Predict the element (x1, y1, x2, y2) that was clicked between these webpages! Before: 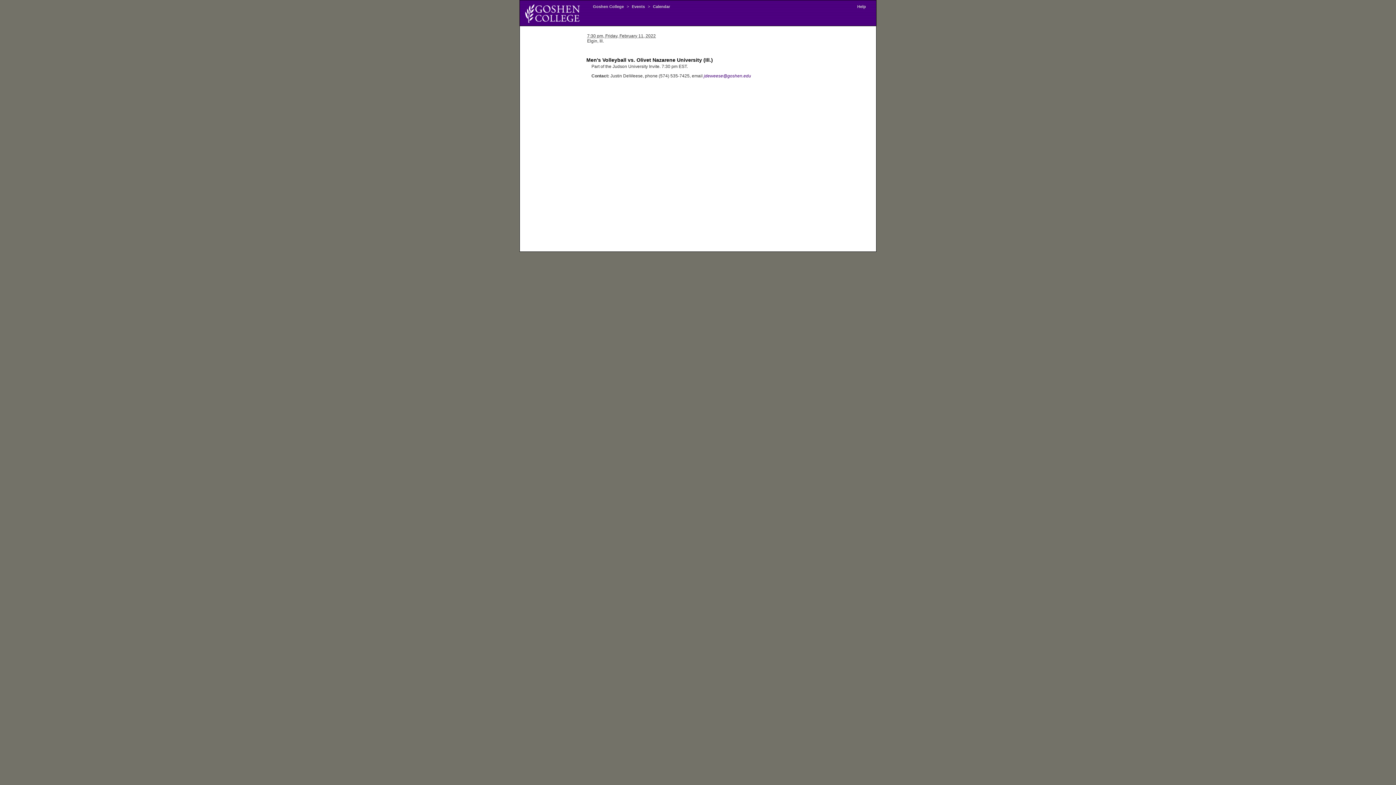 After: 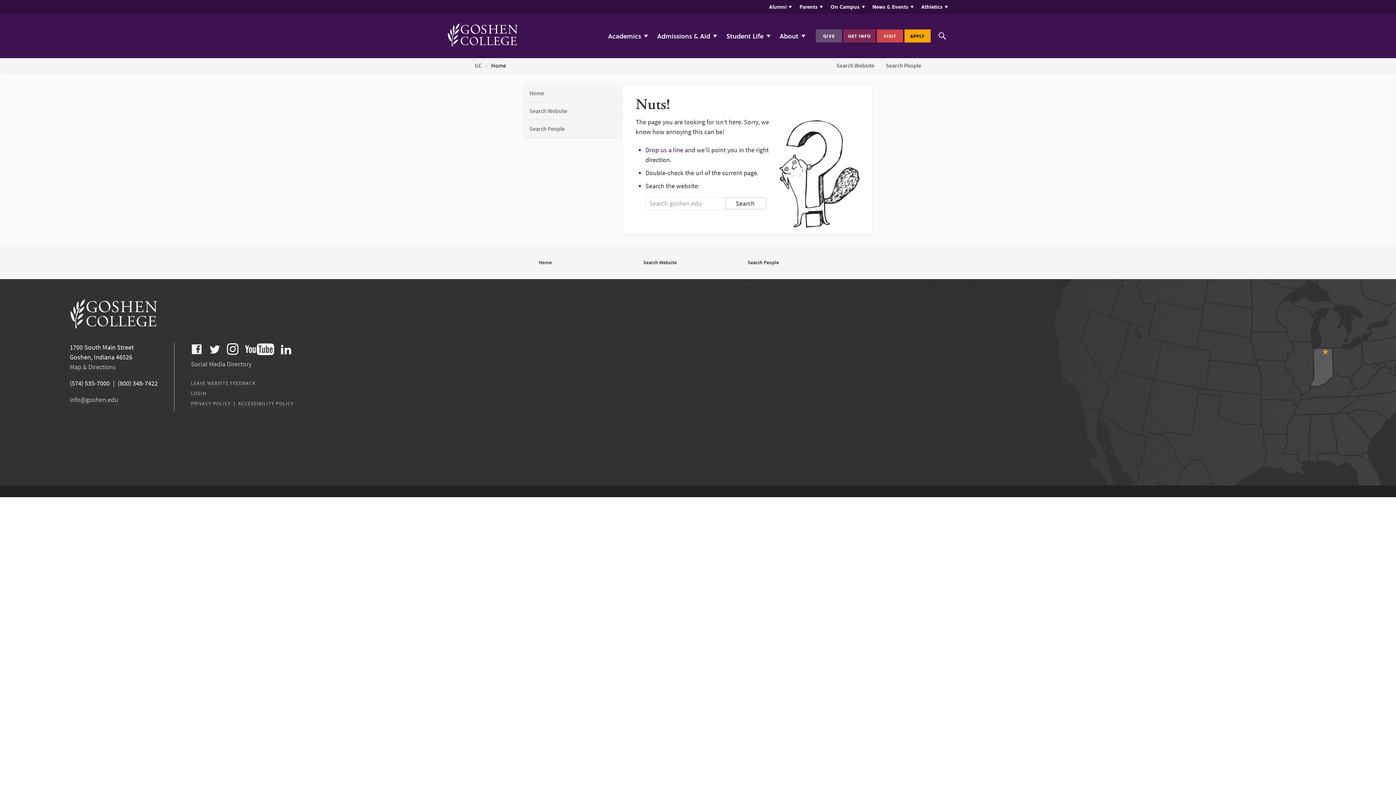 Action: bbox: (855, 4, 868, 8) label: Help